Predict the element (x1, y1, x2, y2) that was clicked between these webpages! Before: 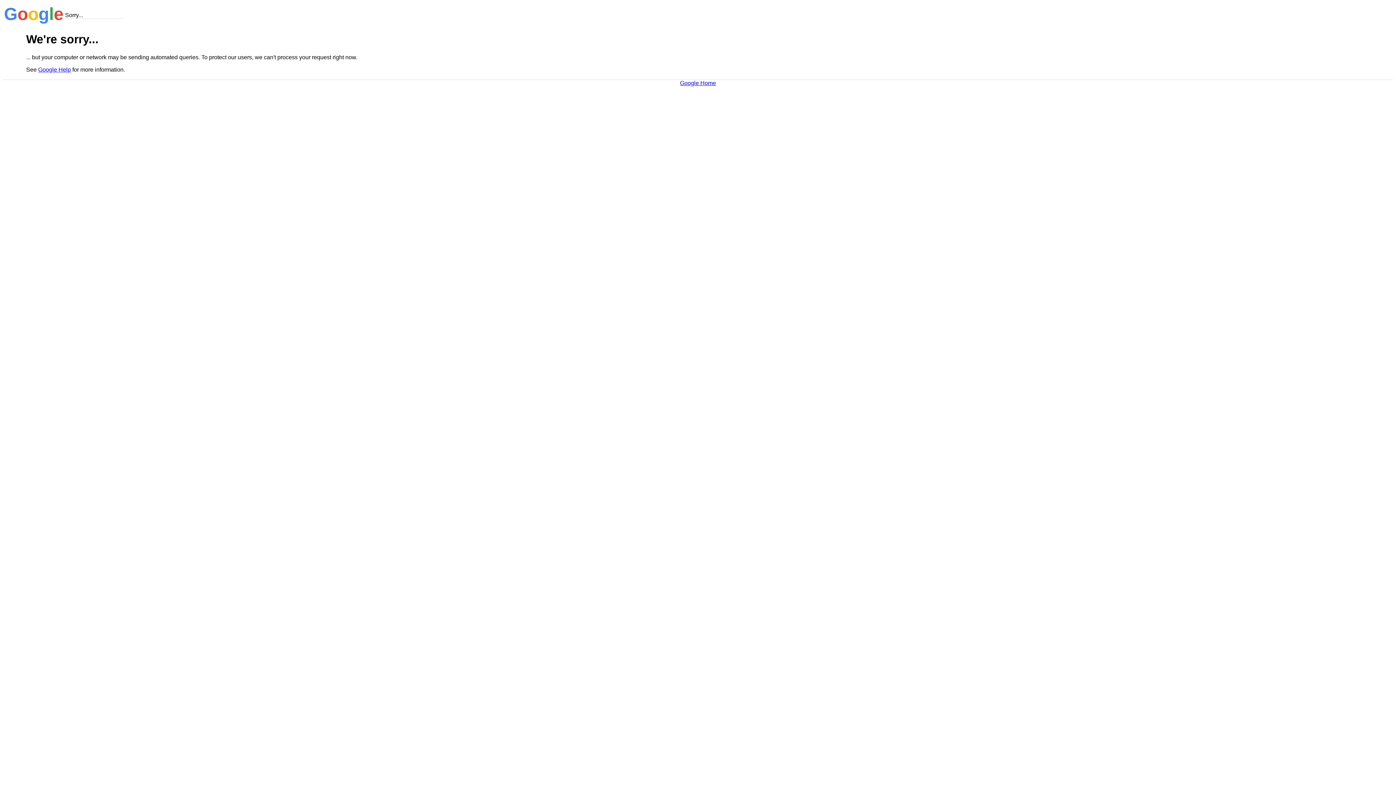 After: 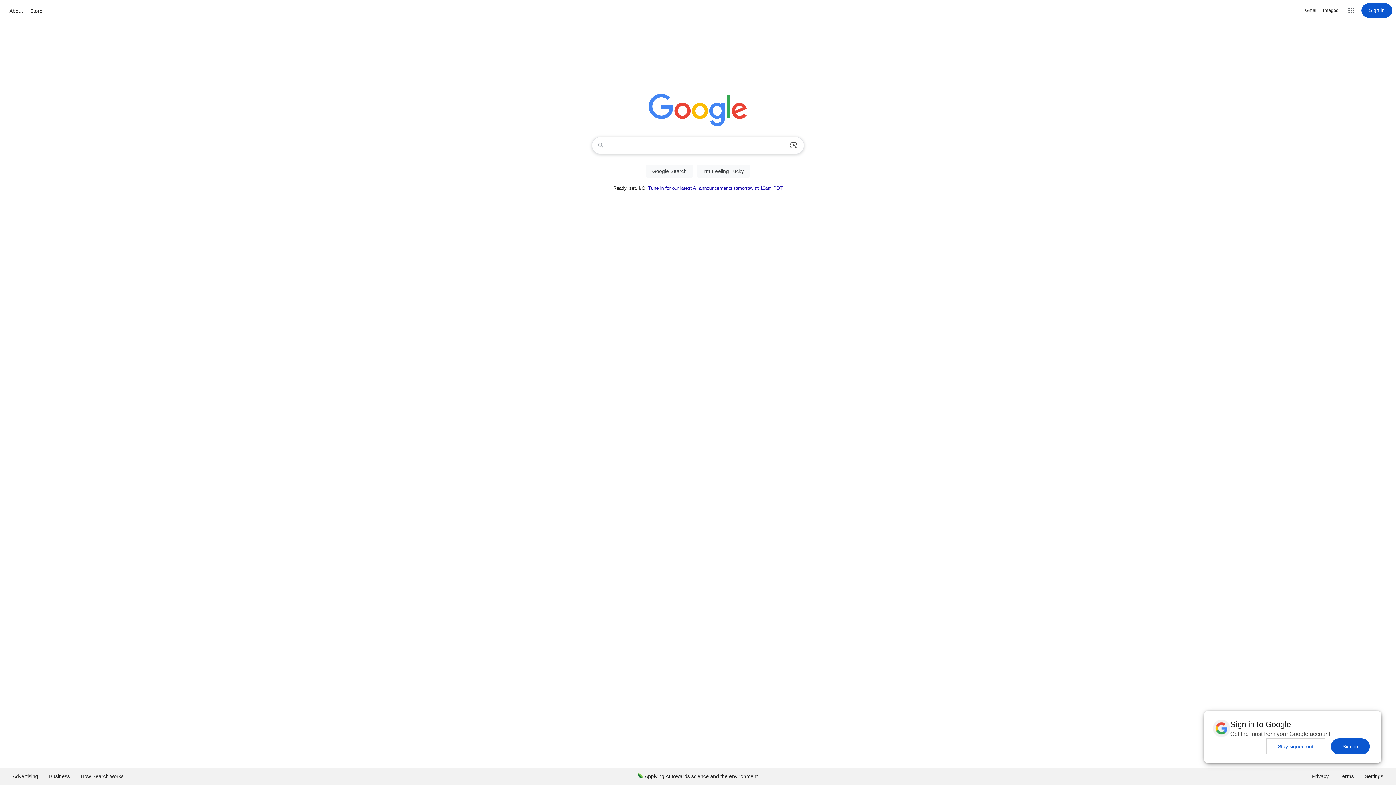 Action: bbox: (680, 79, 716, 86) label: Google Home